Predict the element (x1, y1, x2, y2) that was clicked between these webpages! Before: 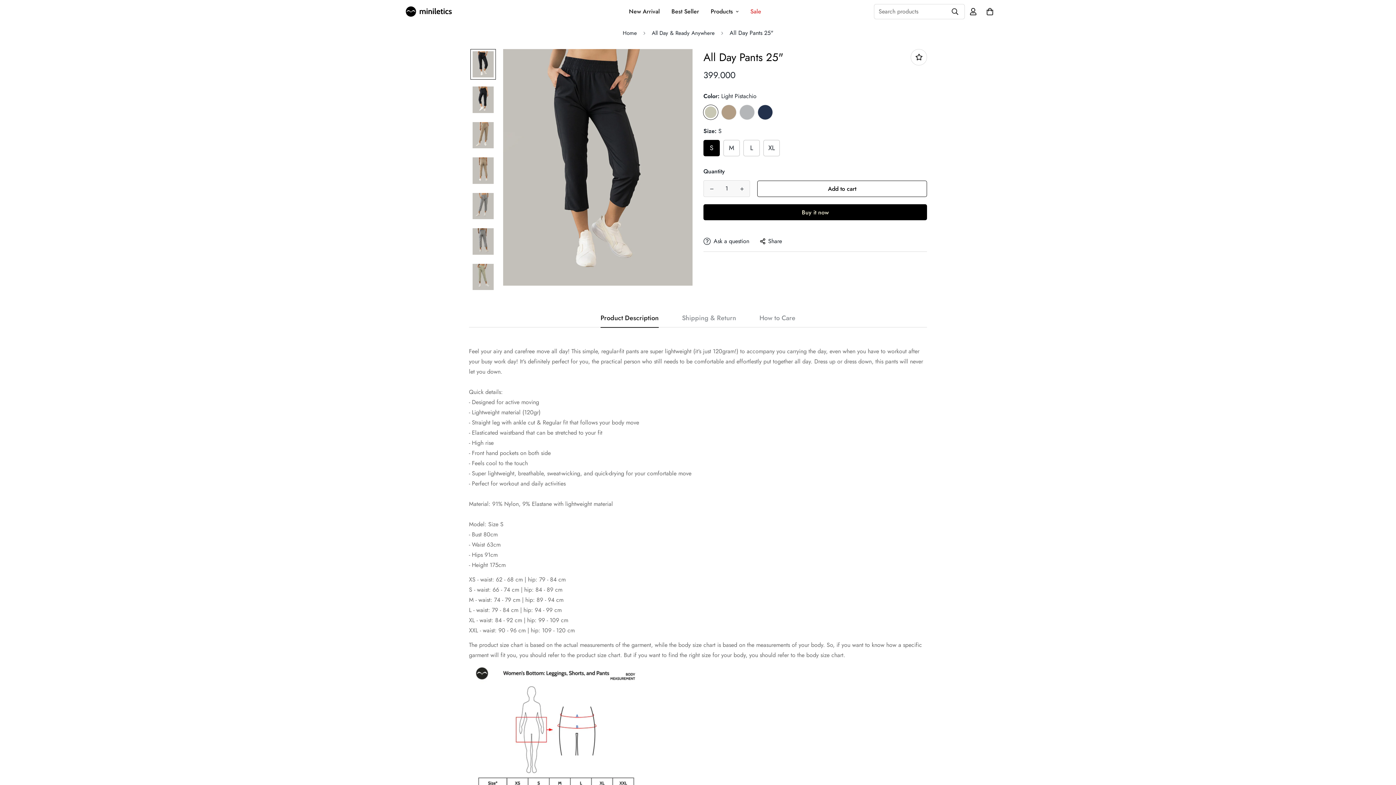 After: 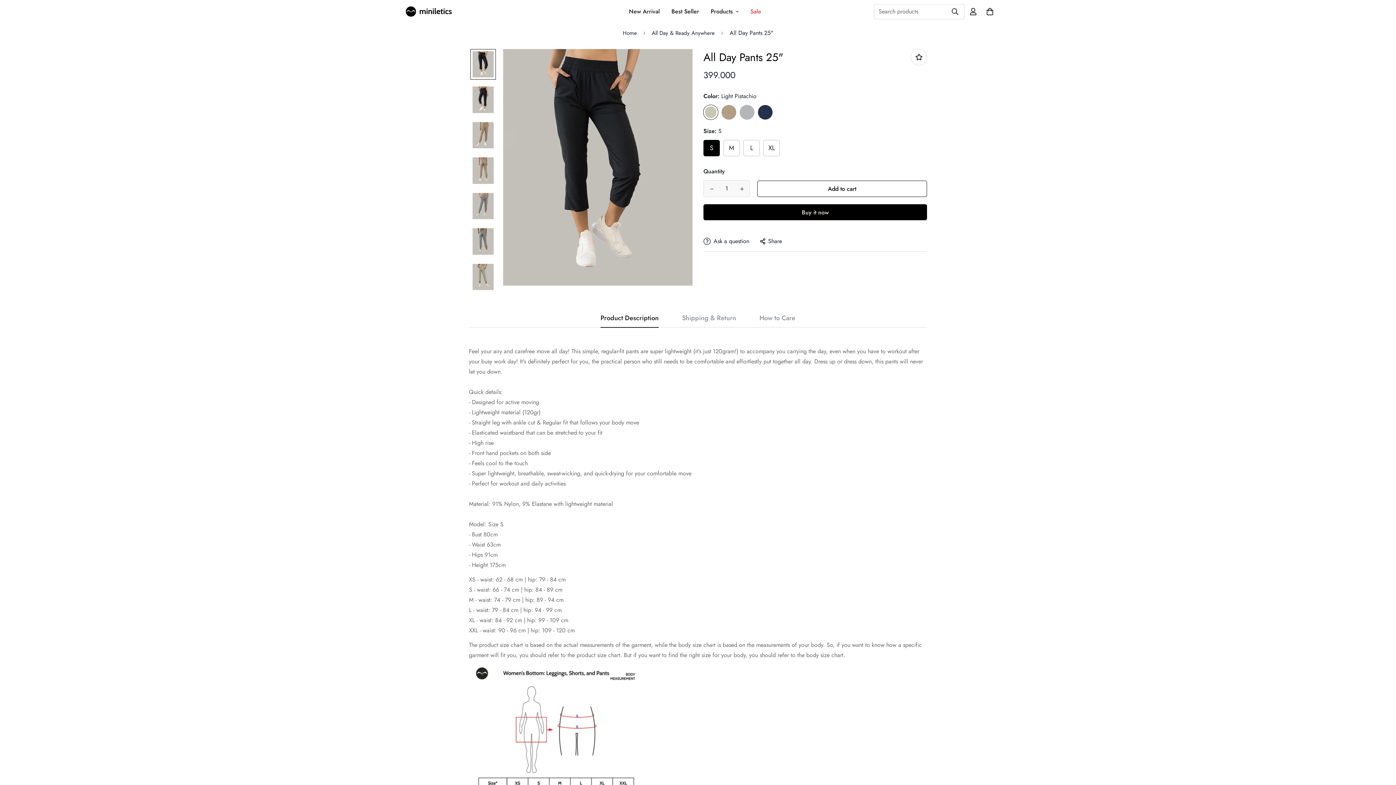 Action: bbox: (704, 180, 719, 197) label: Decrease quantity of All Day Pants 25" by one